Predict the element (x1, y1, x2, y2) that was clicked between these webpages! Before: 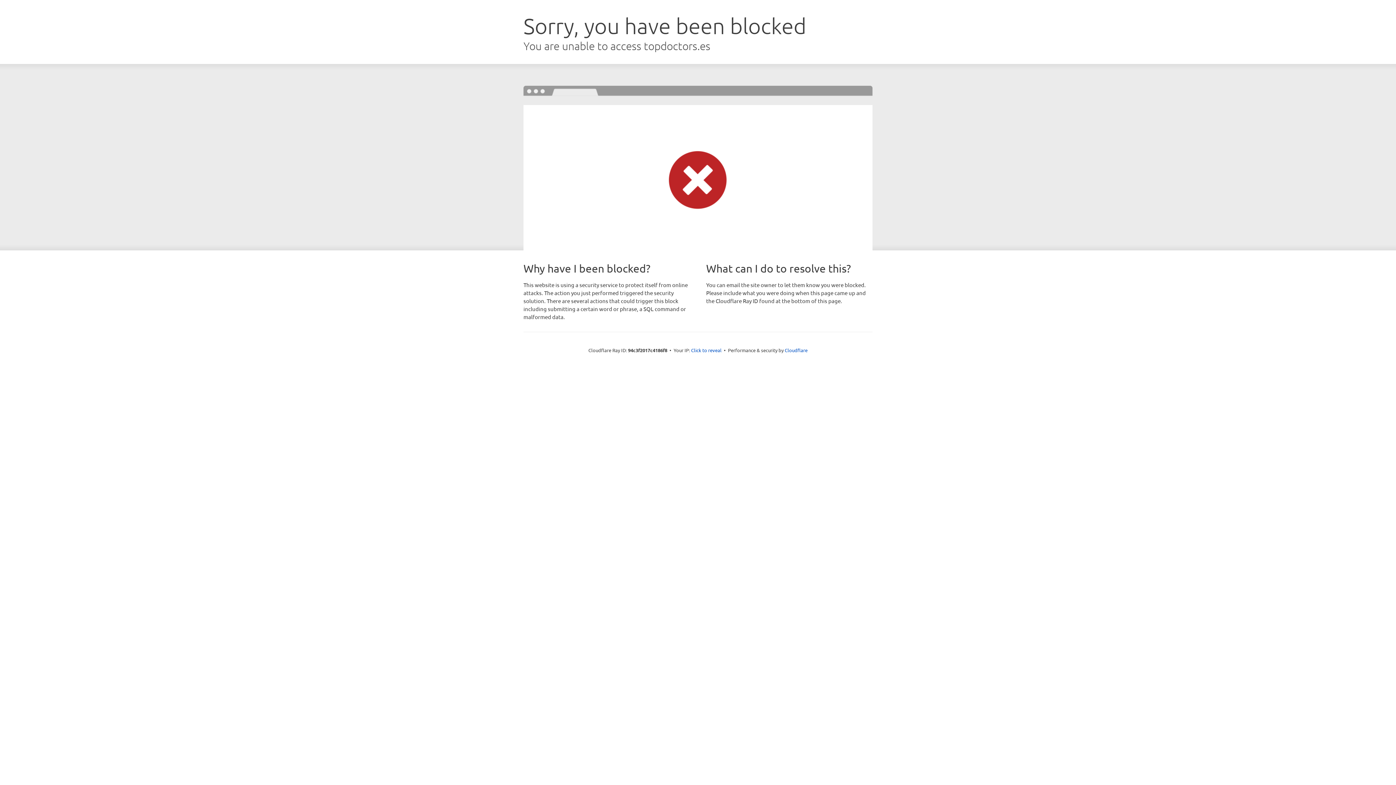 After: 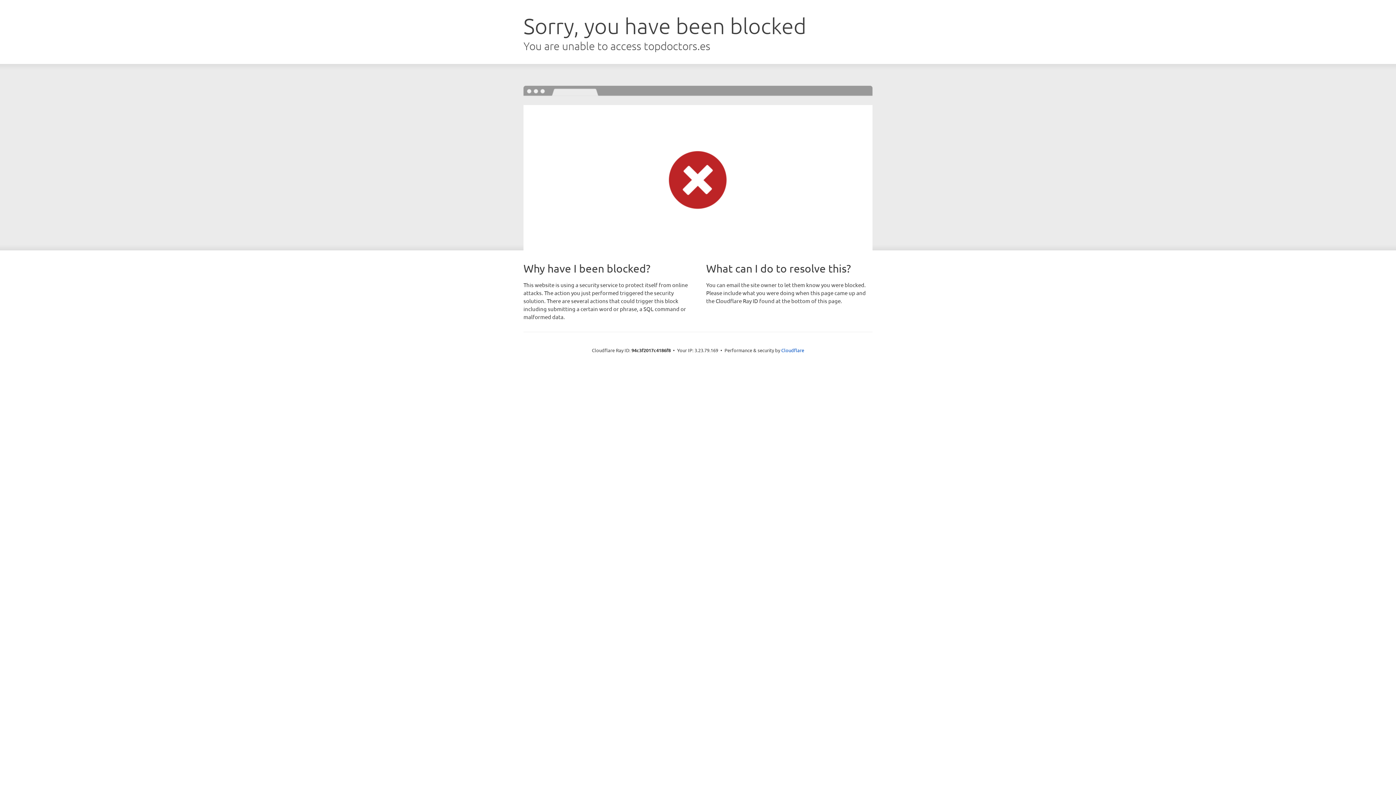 Action: label: Click to reveal bbox: (691, 346, 721, 353)